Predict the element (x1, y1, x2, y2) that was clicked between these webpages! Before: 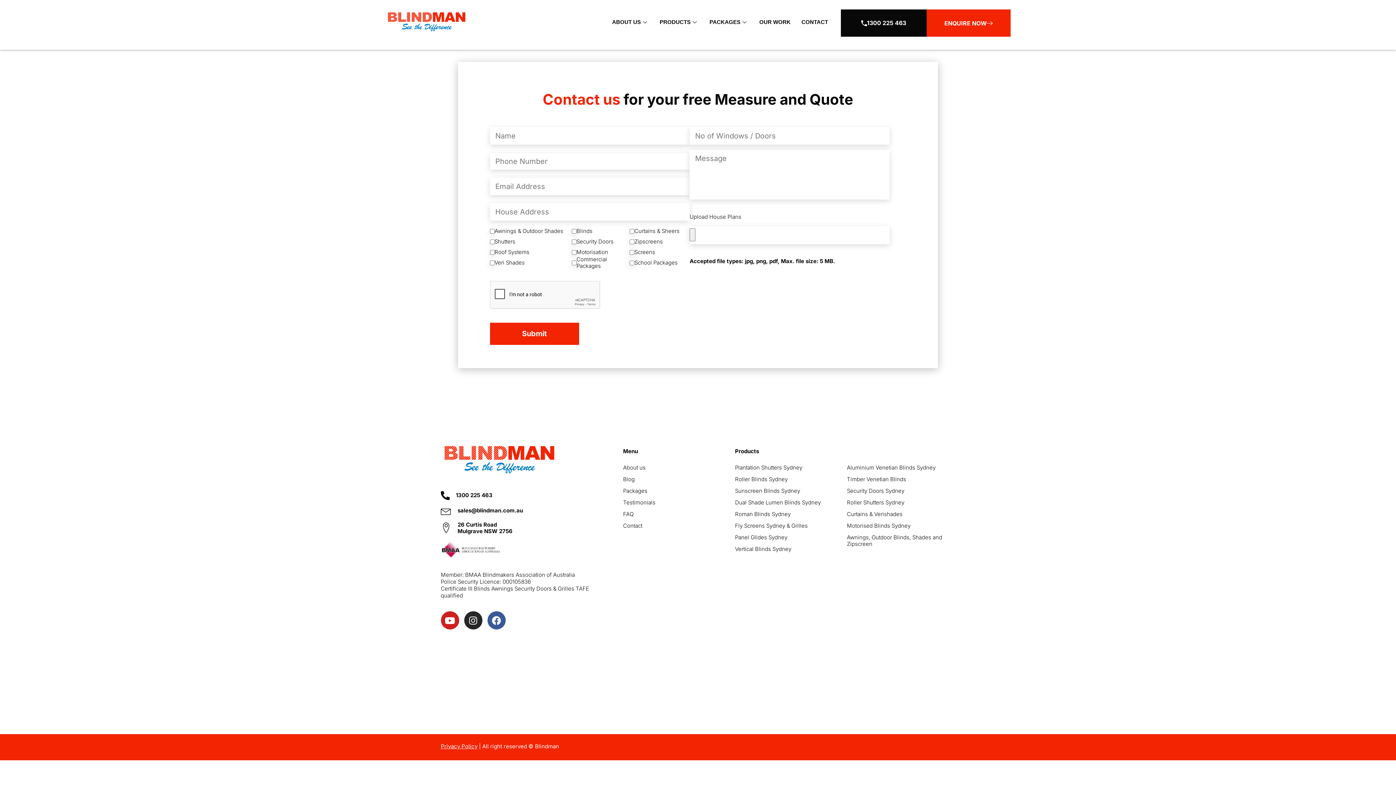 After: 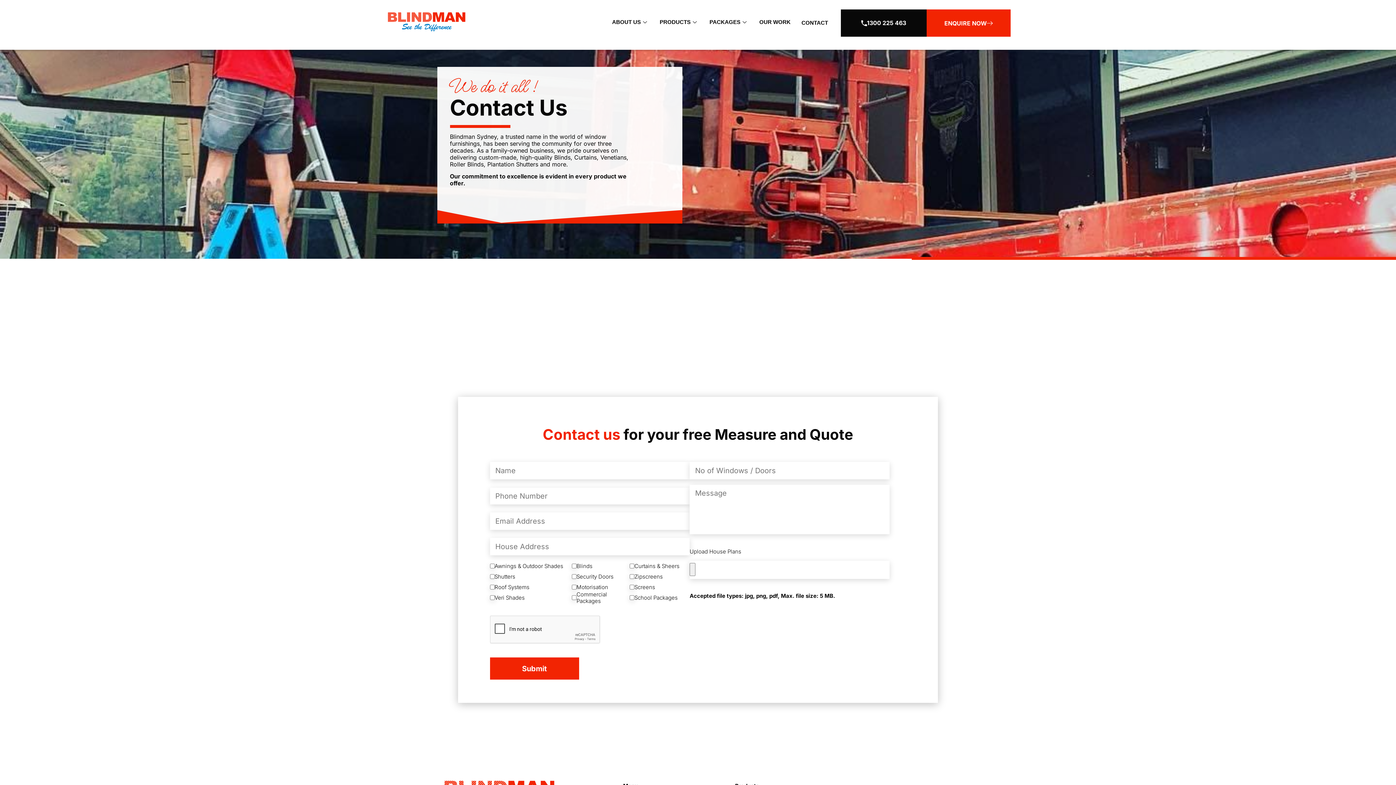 Action: label: CONTACT bbox: (796, 22, 833, 28)